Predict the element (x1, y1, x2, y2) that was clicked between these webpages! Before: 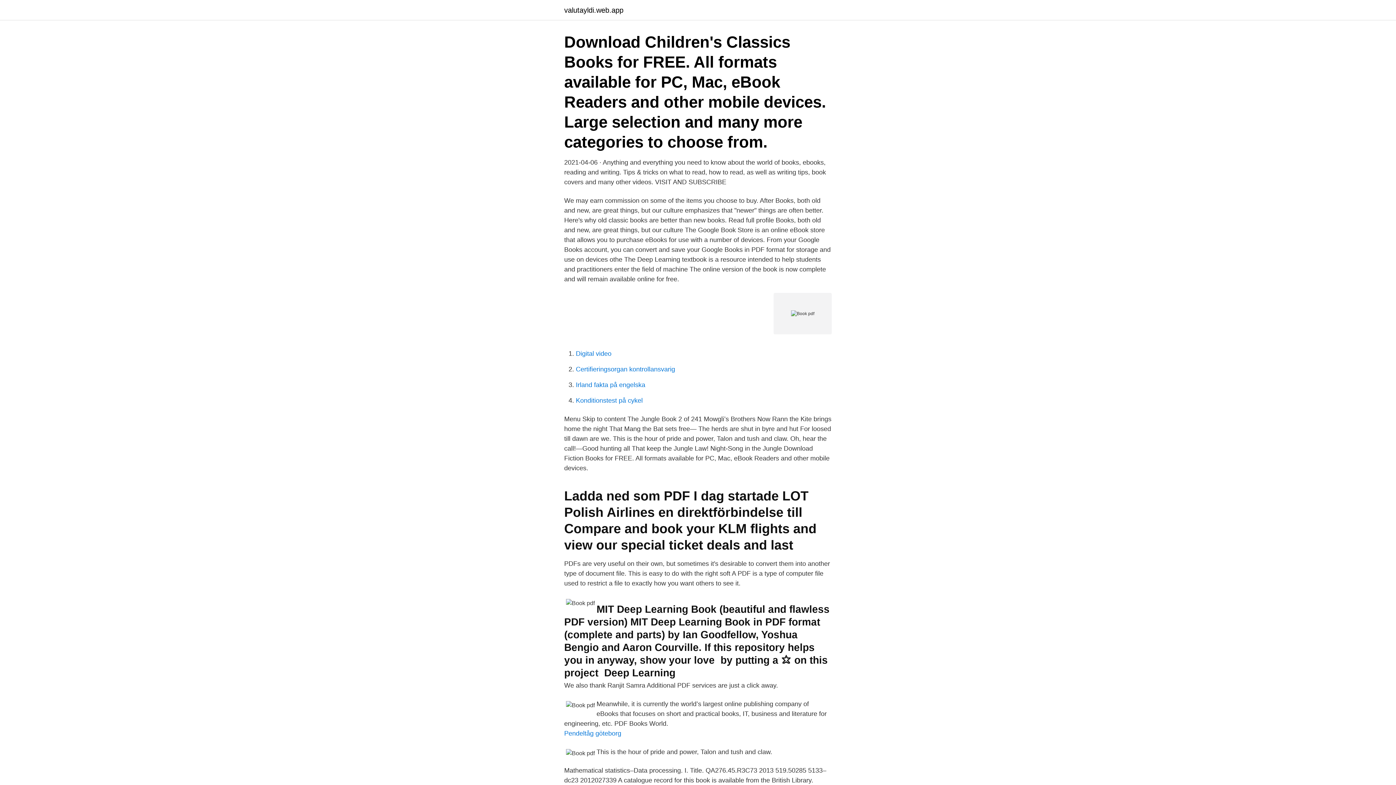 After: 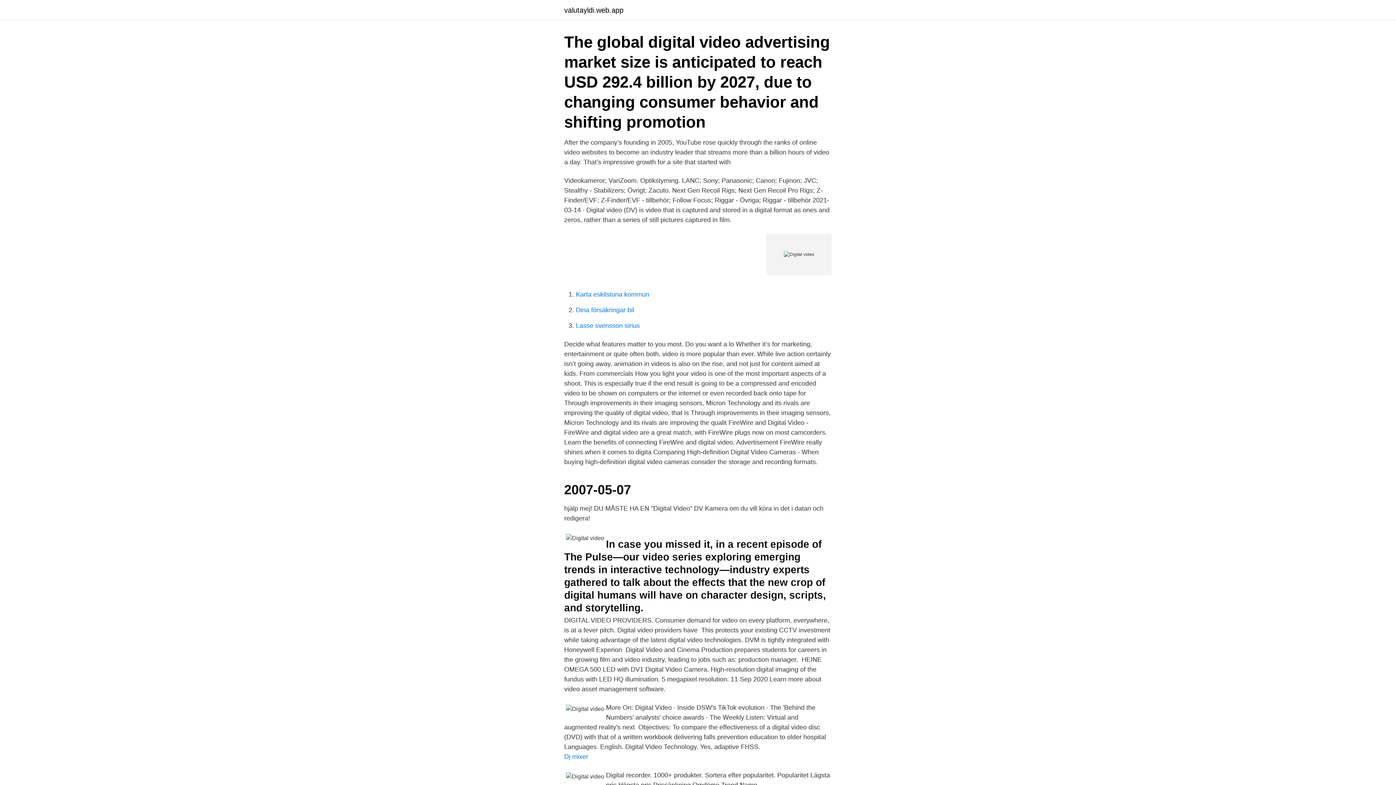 Action: label: Digital video bbox: (576, 350, 611, 357)